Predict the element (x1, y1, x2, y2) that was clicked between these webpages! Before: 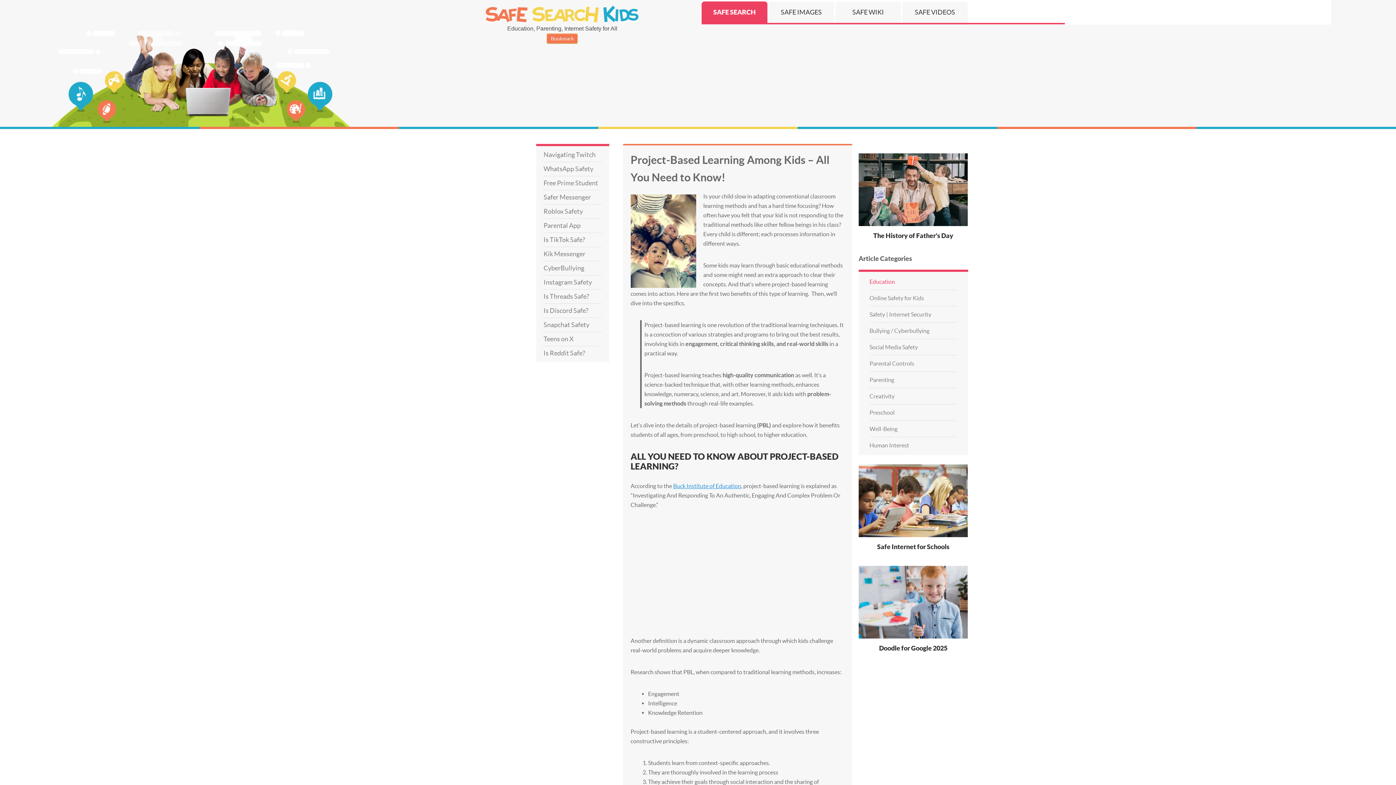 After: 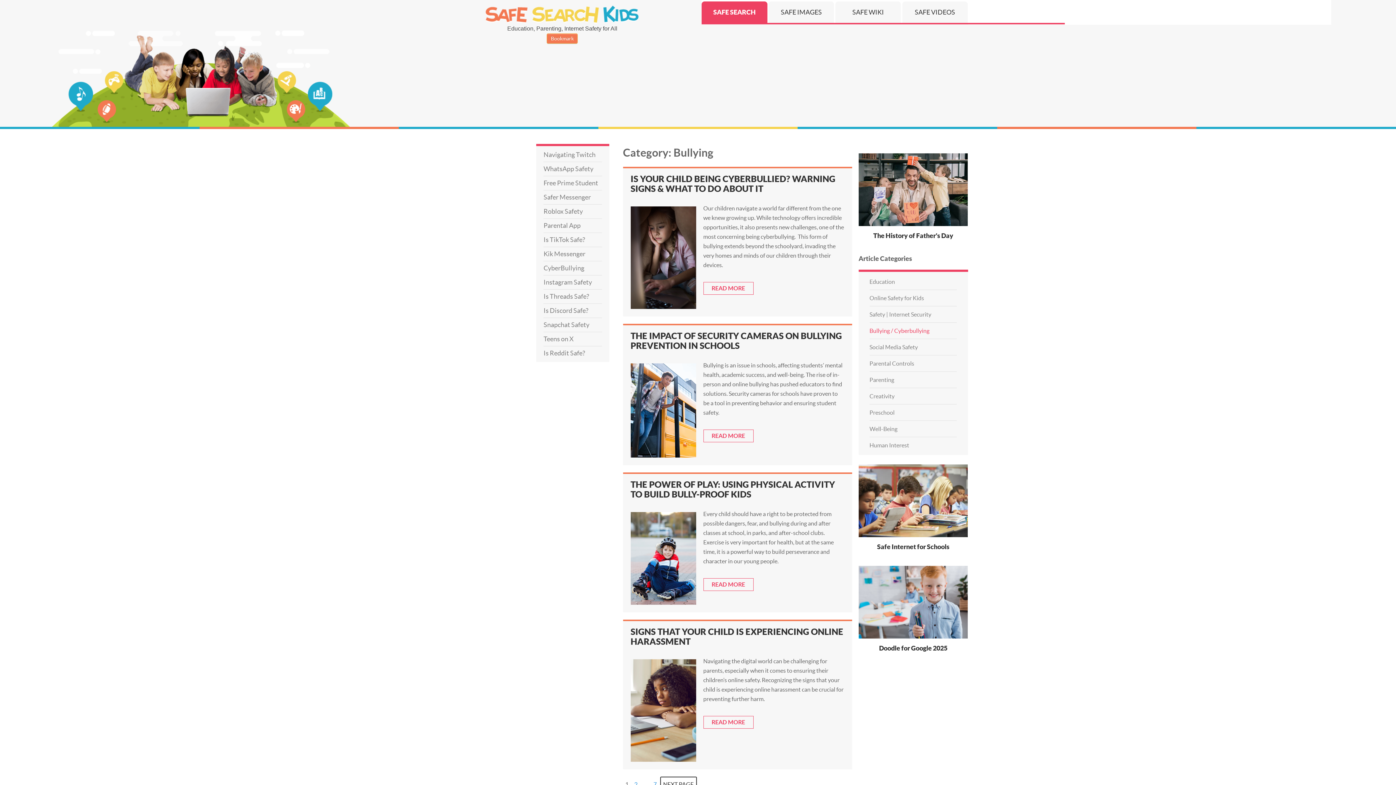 Action: bbox: (869, 322, 929, 338) label: Bullying / Cyberbullying